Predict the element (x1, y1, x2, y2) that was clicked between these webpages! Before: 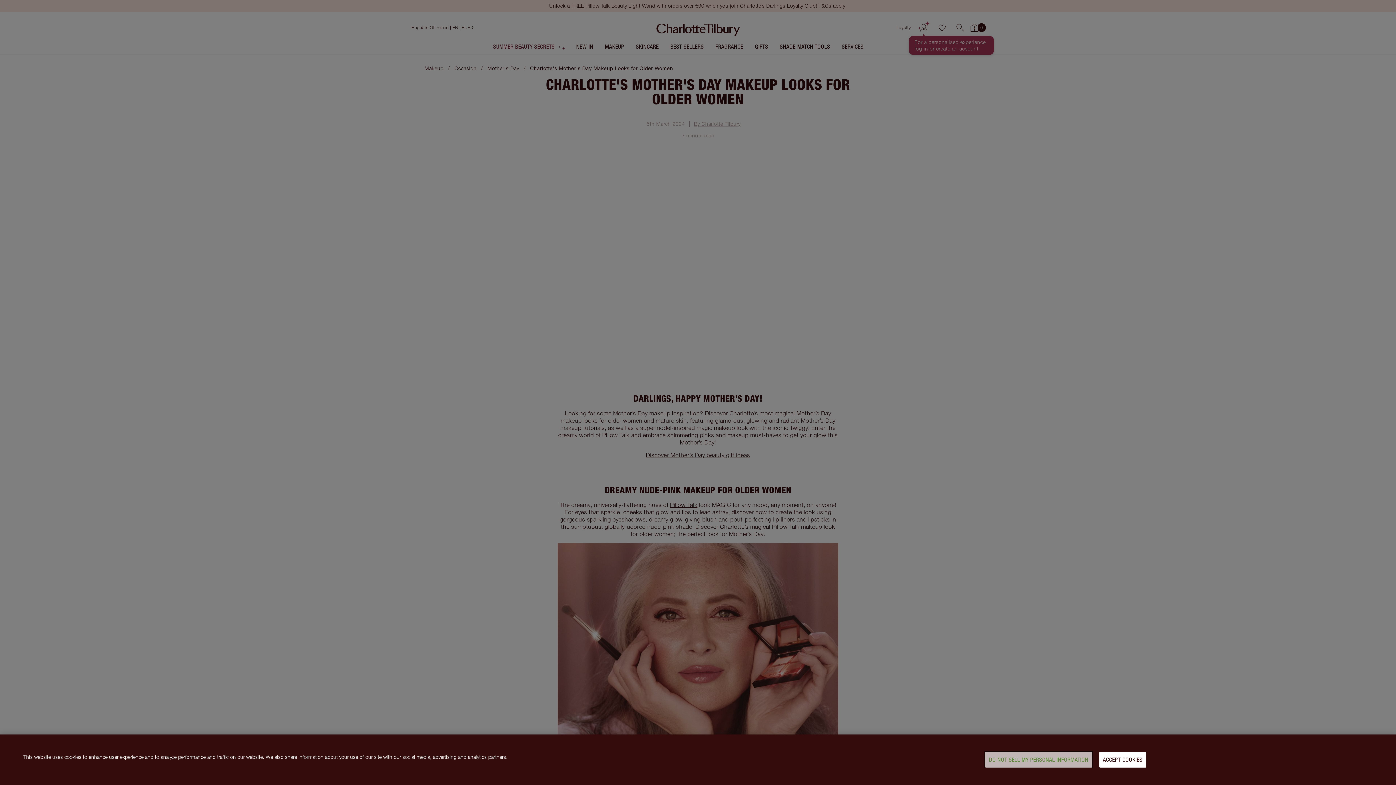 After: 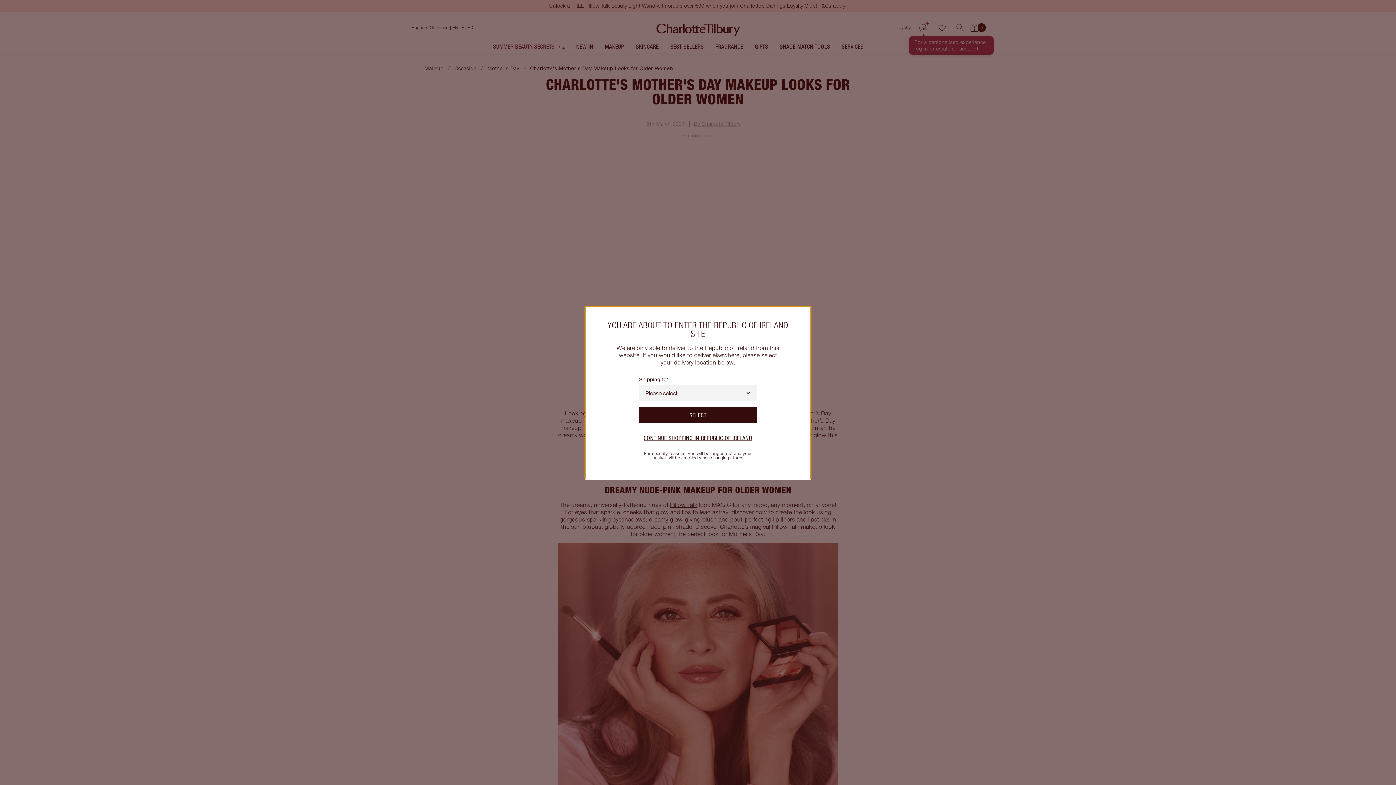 Action: label: ACCEPT COOKIES bbox: (1099, 752, 1146, 768)